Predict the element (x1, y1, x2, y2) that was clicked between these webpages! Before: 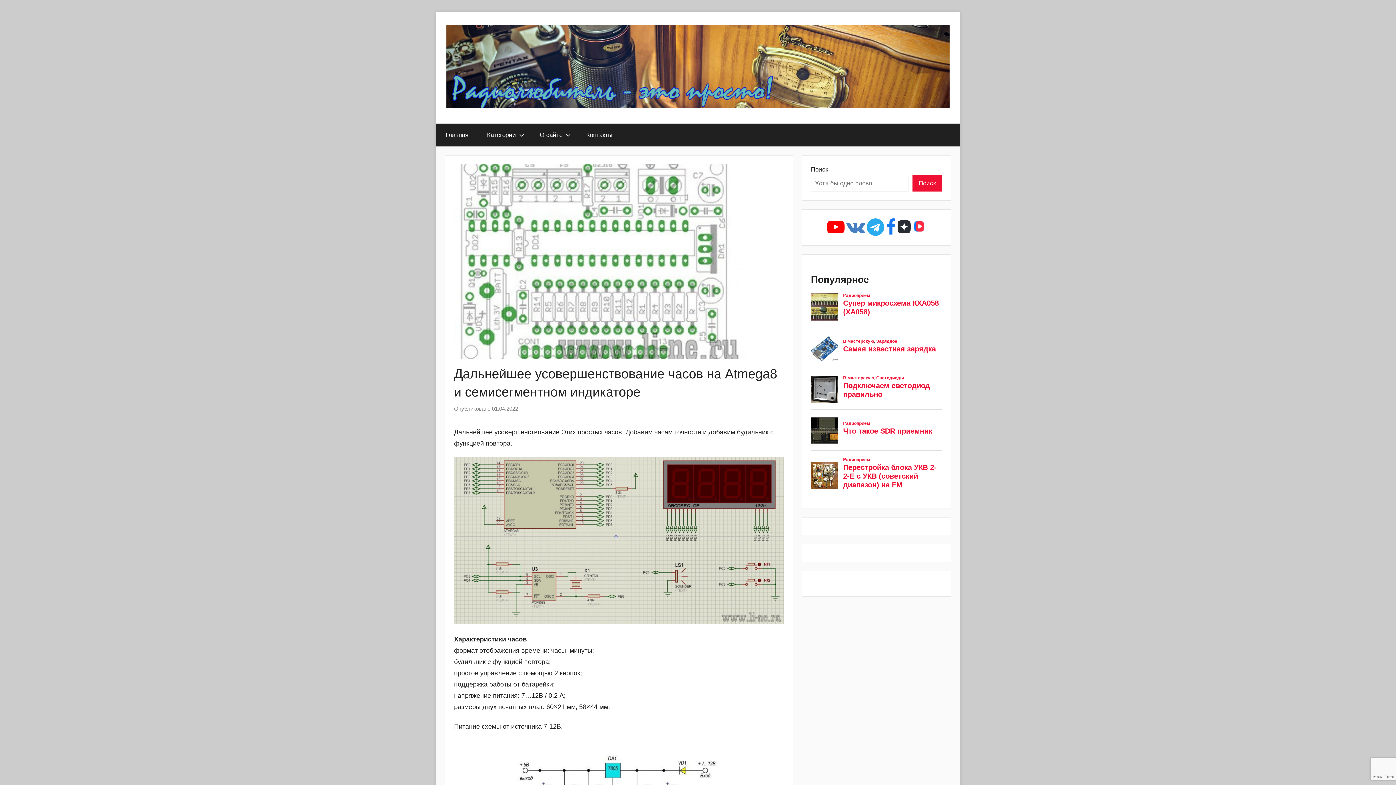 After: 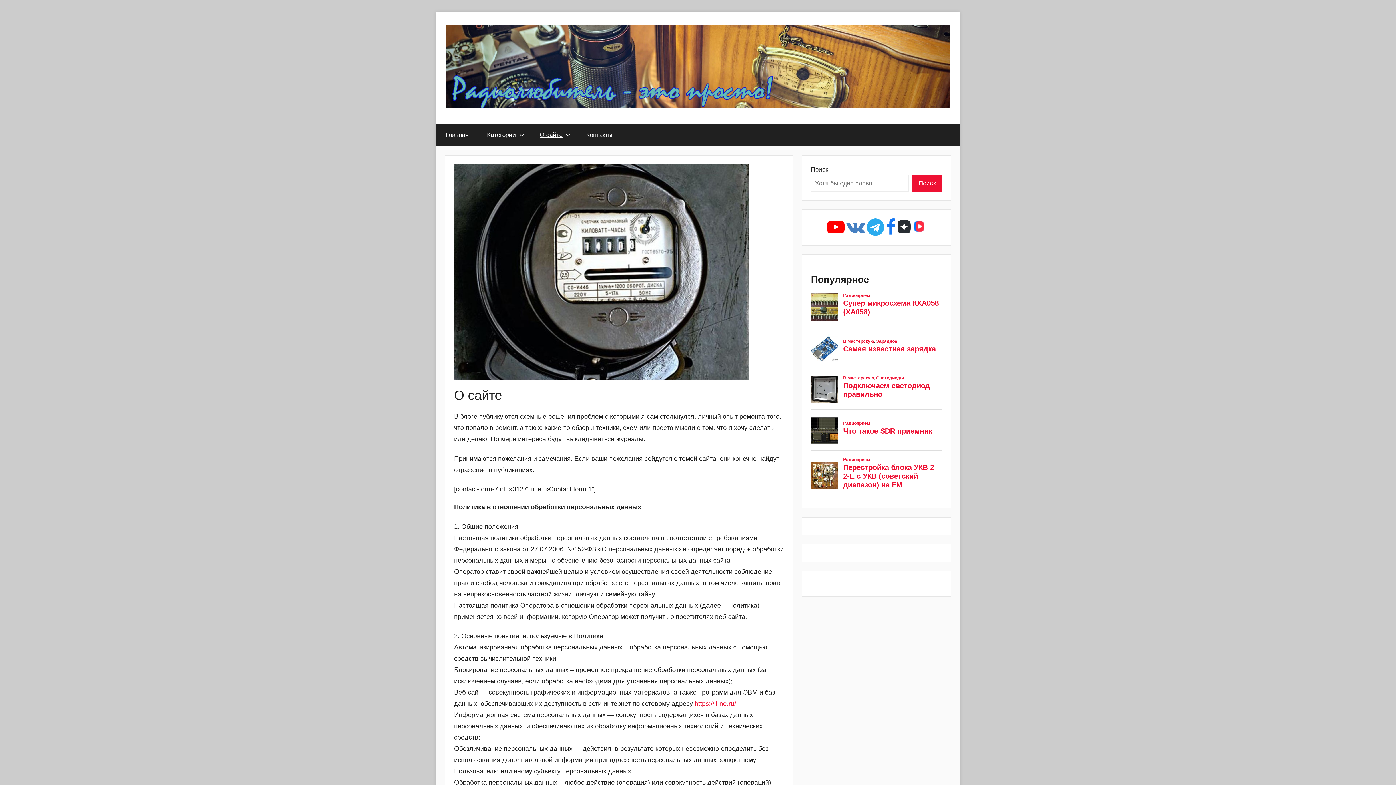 Action: label: О сайте bbox: (530, 123, 577, 146)